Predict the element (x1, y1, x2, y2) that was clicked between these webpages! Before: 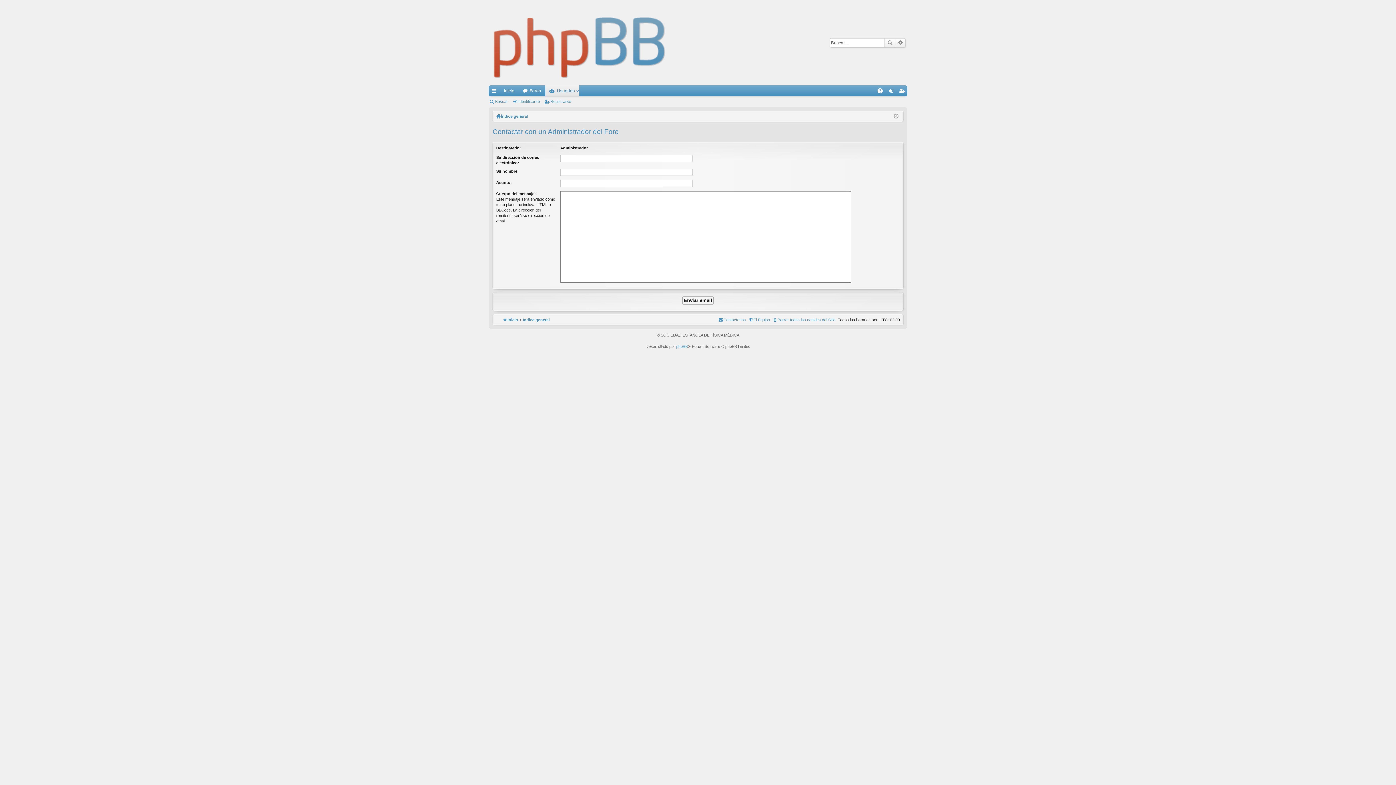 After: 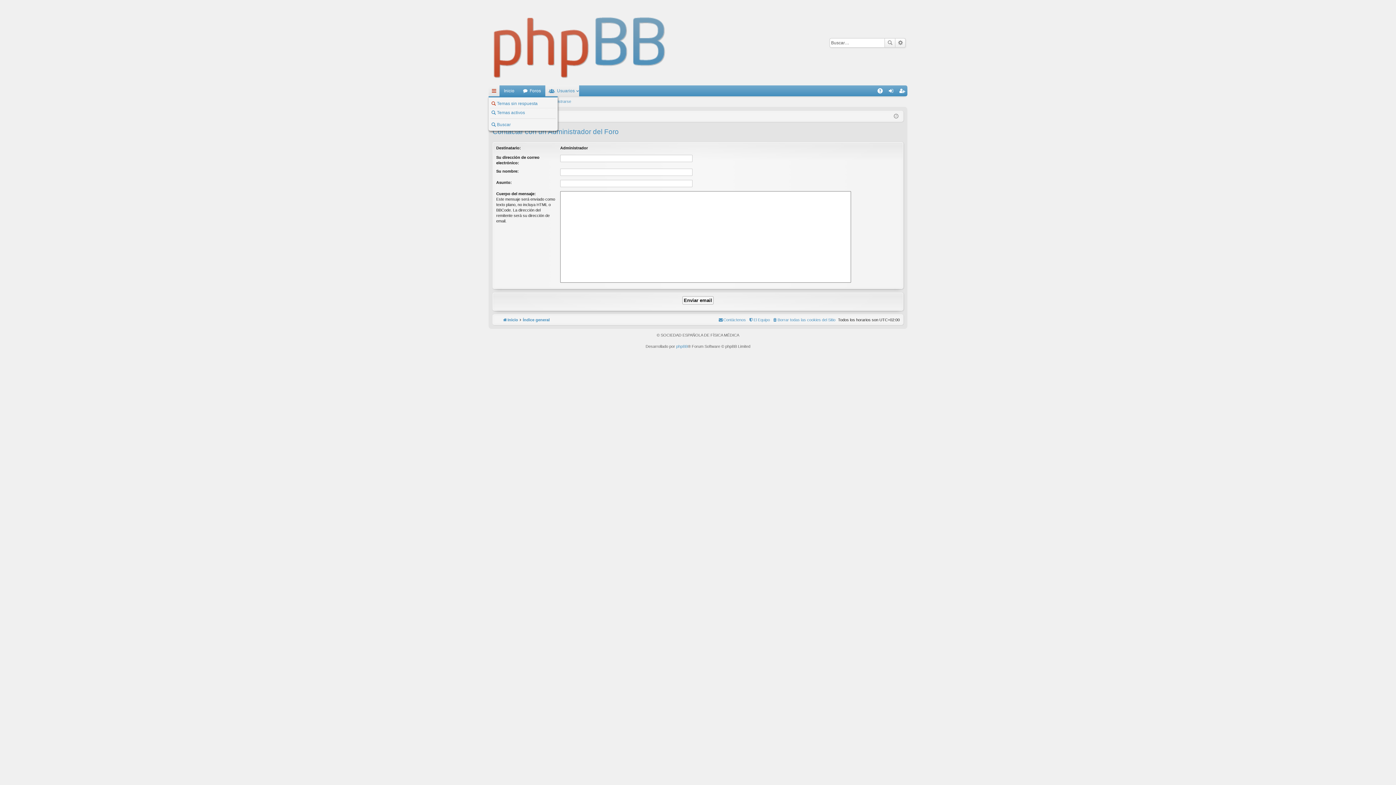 Action: label: Enlaces rápidos bbox: (488, 85, 499, 96)